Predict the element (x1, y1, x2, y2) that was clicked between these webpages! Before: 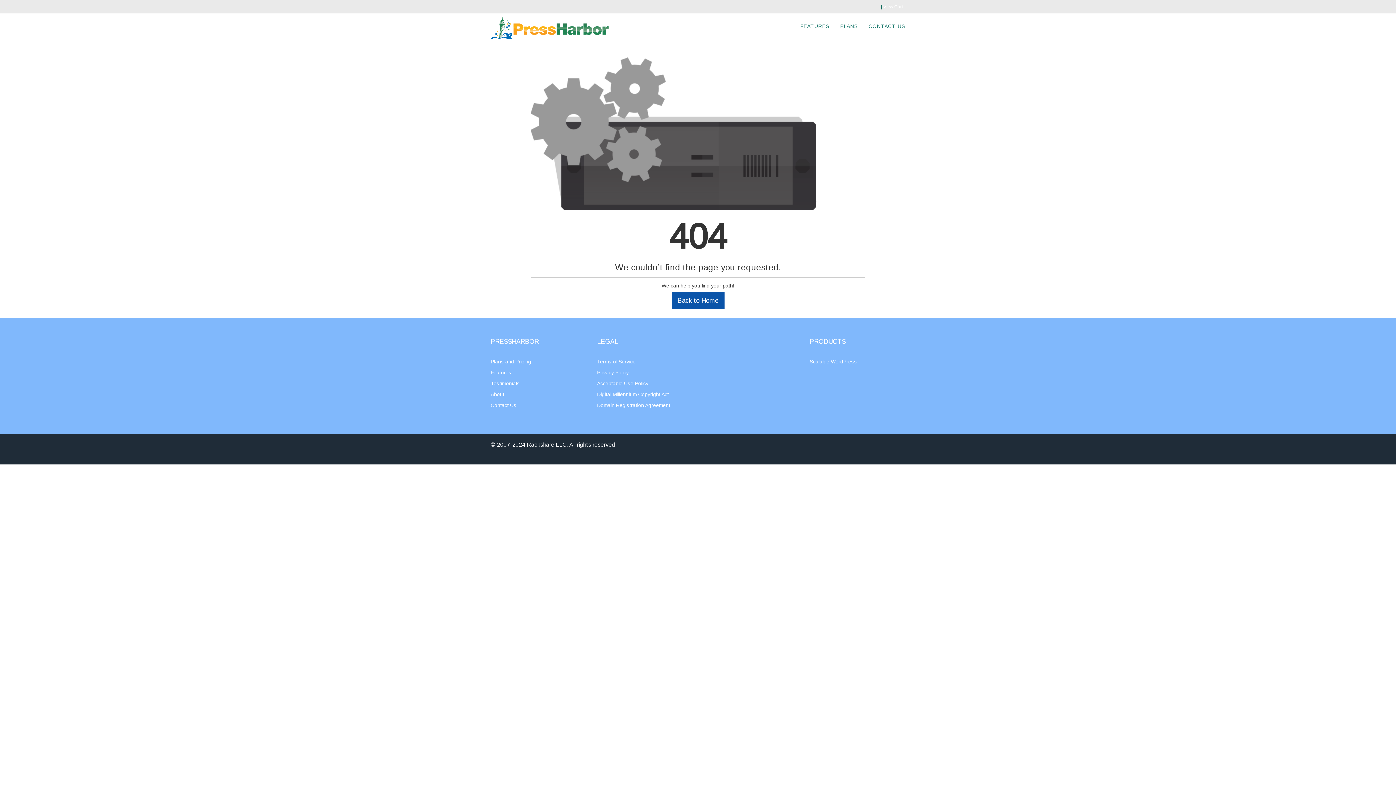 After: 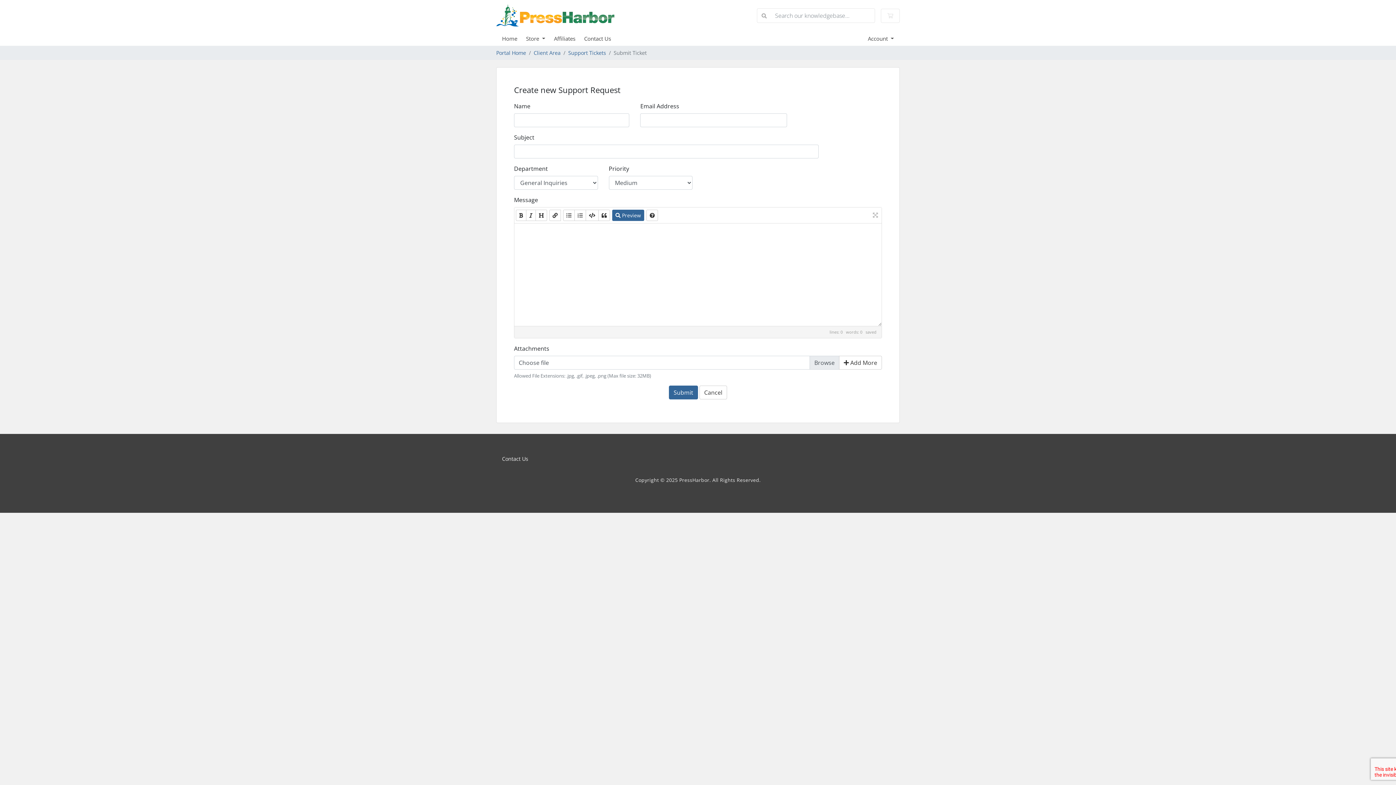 Action: bbox: (863, 13, 910, 38) label: CONTACT US